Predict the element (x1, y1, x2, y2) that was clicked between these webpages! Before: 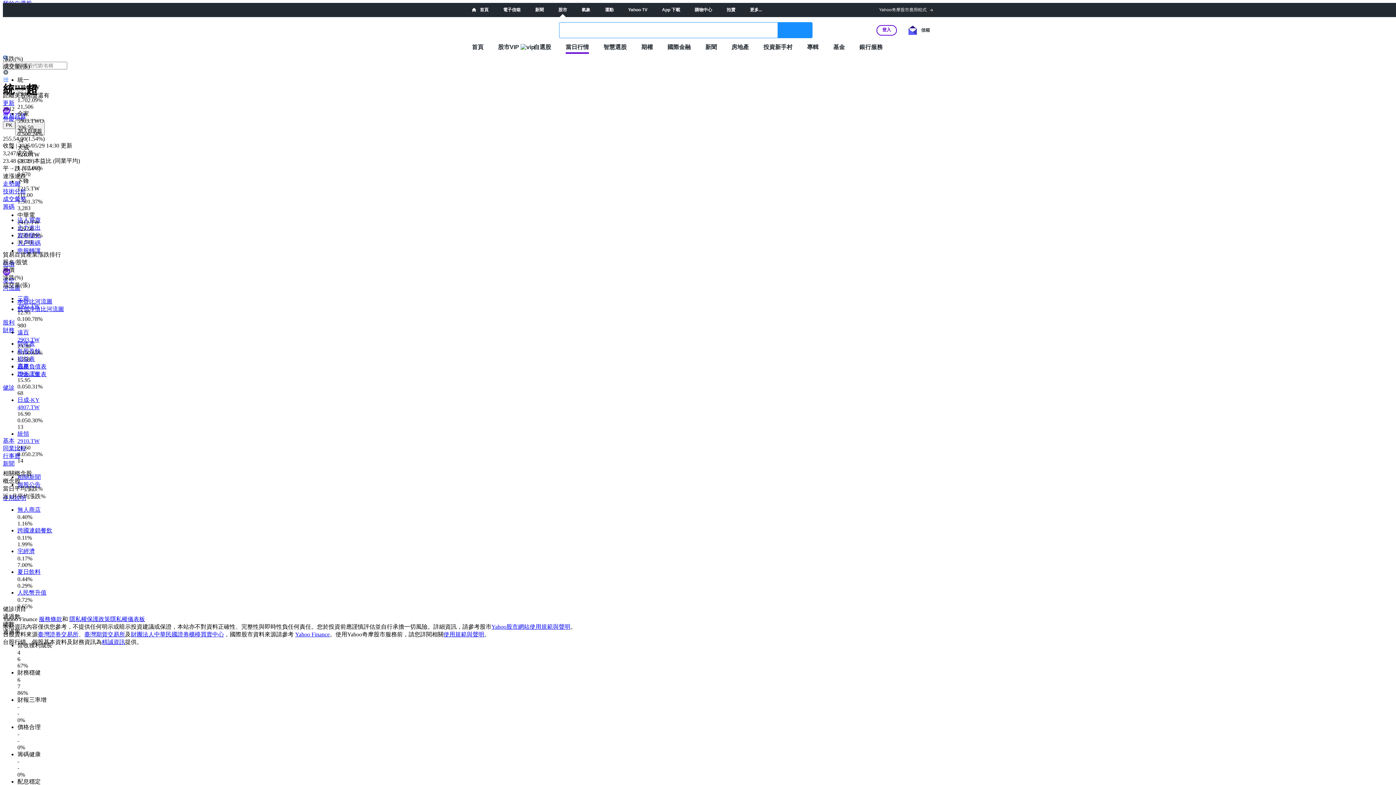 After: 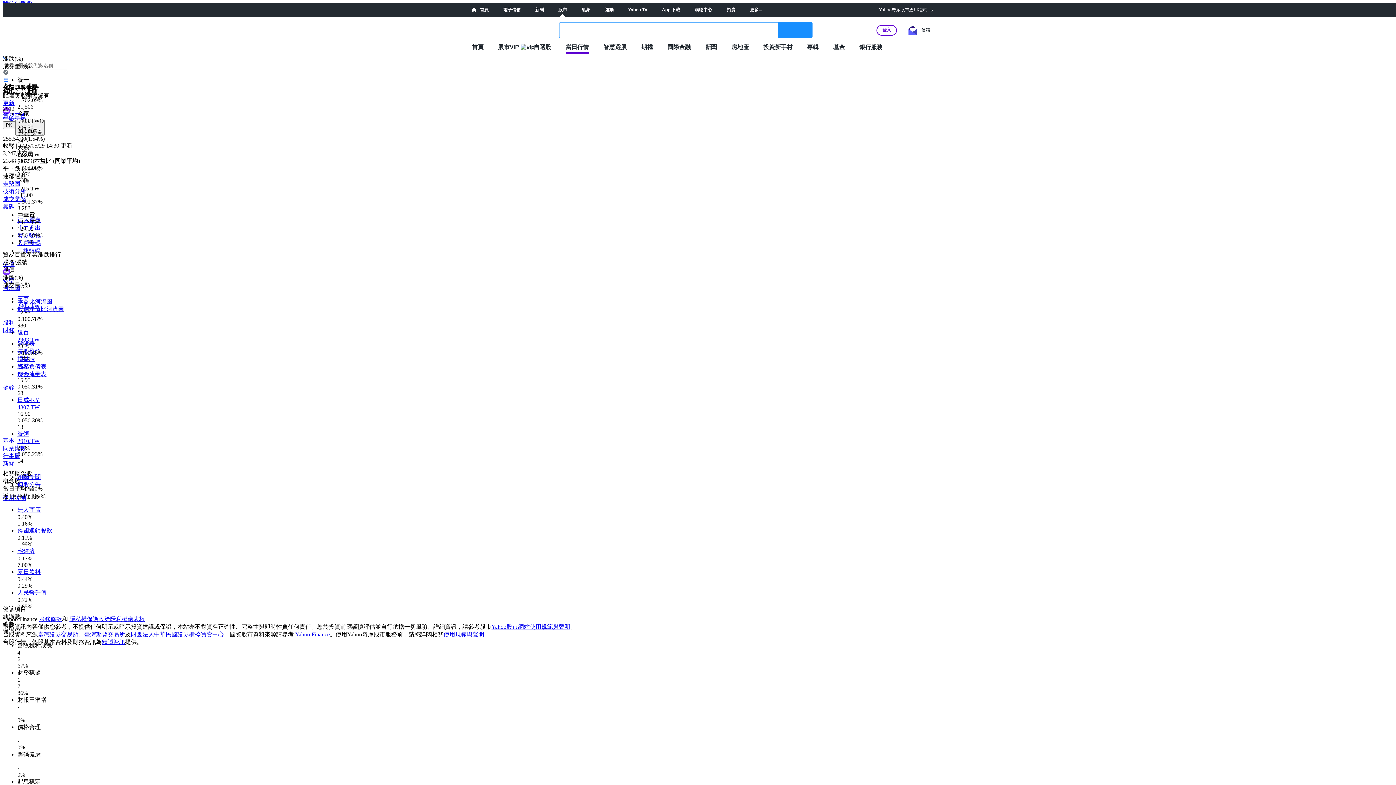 Action: bbox: (443, 631, 484, 637) label: 使用規範與聲明